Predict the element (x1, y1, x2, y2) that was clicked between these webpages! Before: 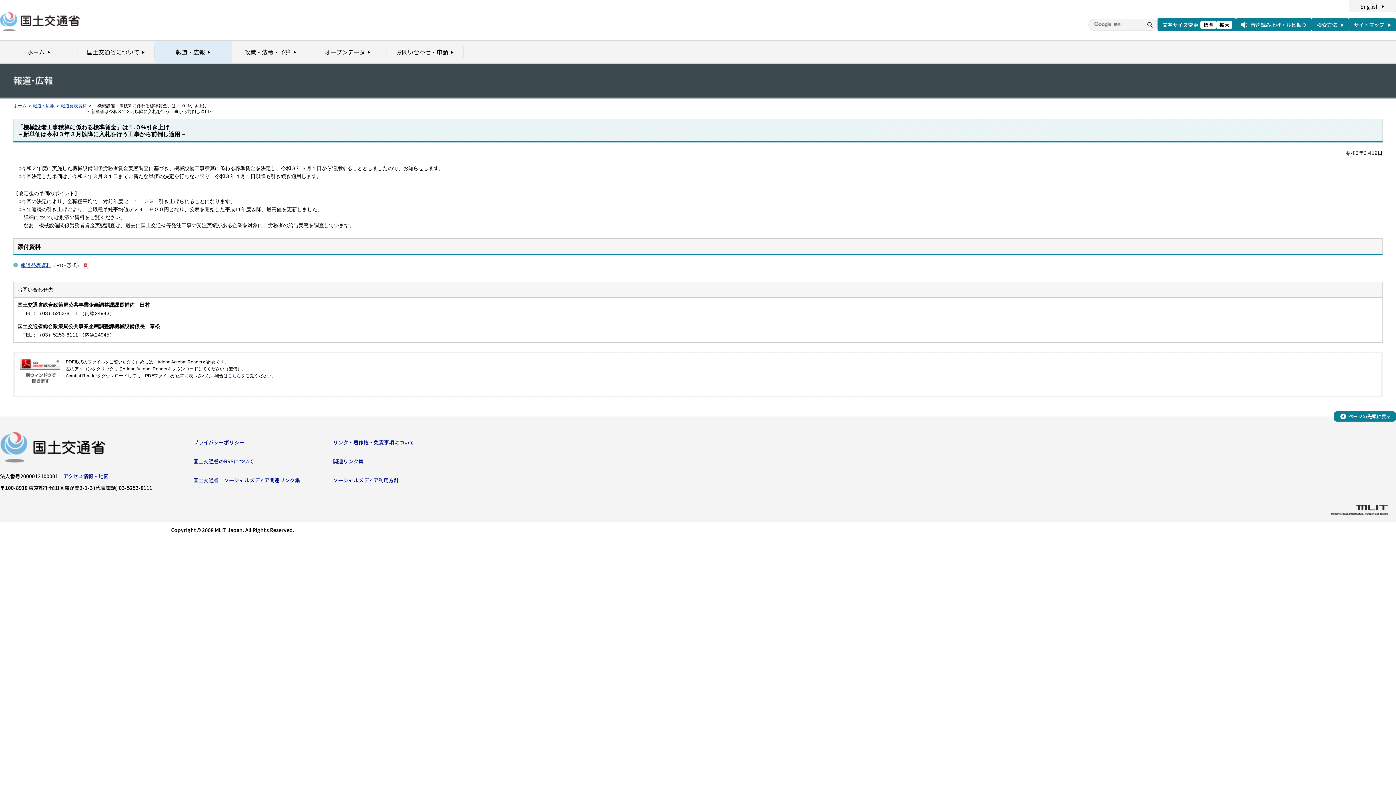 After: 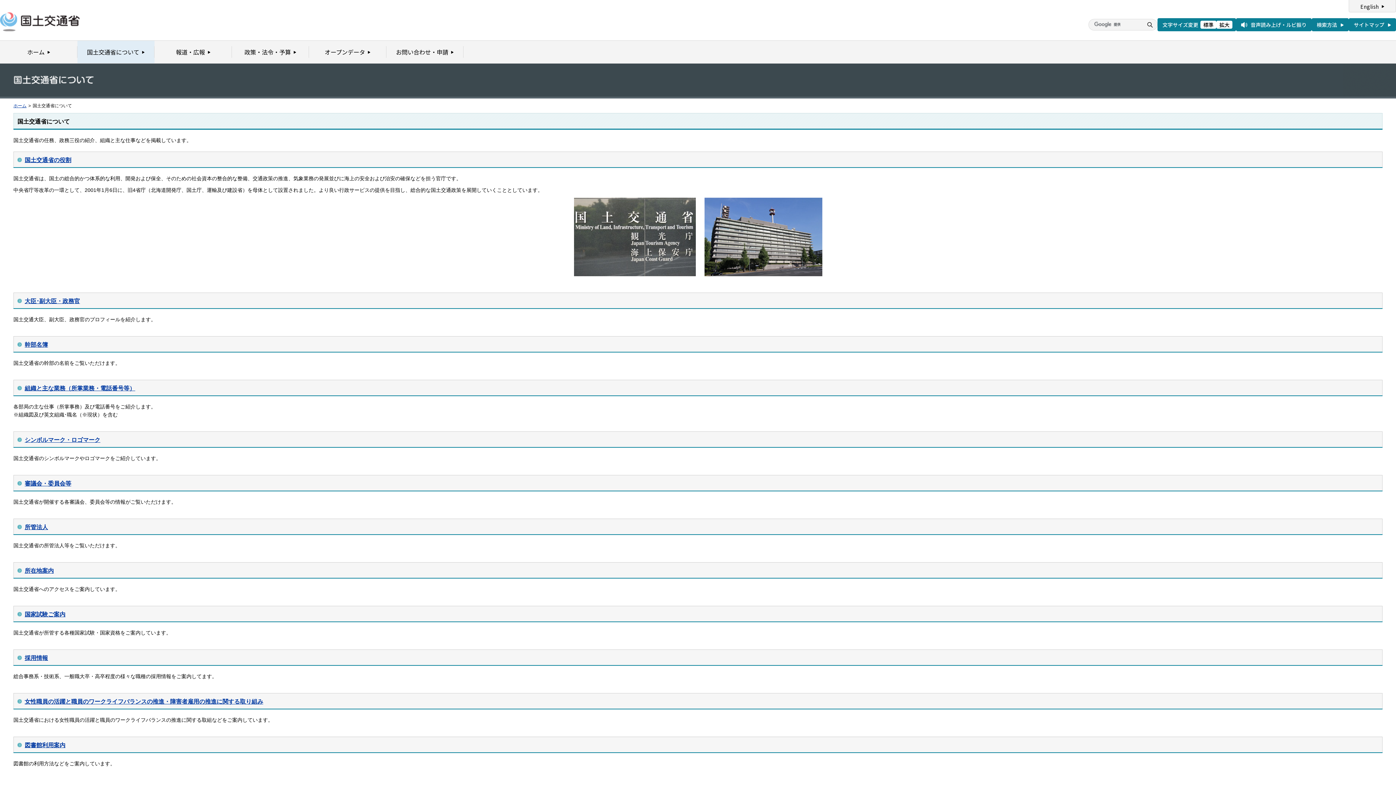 Action: label: 国土交通省について bbox: (77, 40, 154, 63)